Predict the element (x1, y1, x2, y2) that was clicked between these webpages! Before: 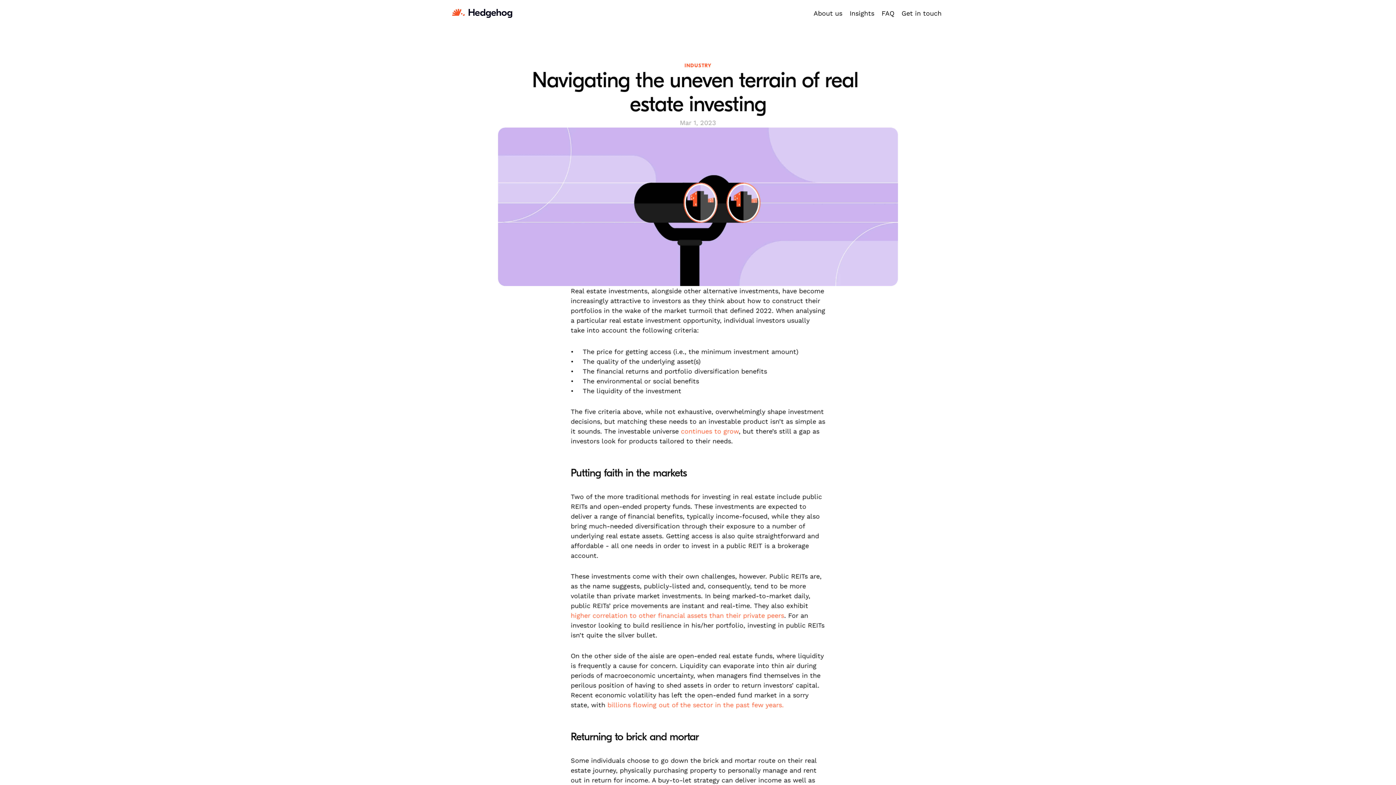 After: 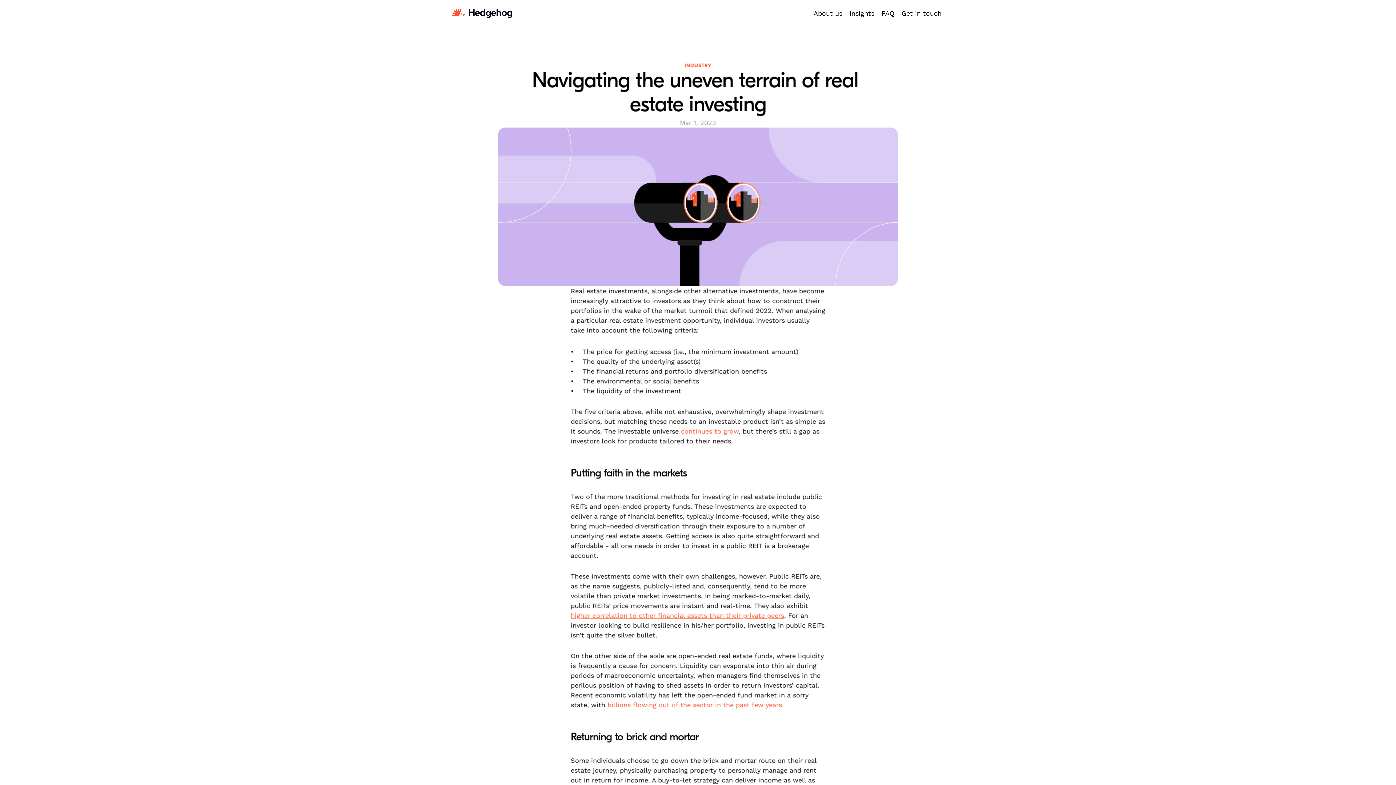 Action: bbox: (570, 612, 784, 619) label: higher correlation to other financial assets than their private peers